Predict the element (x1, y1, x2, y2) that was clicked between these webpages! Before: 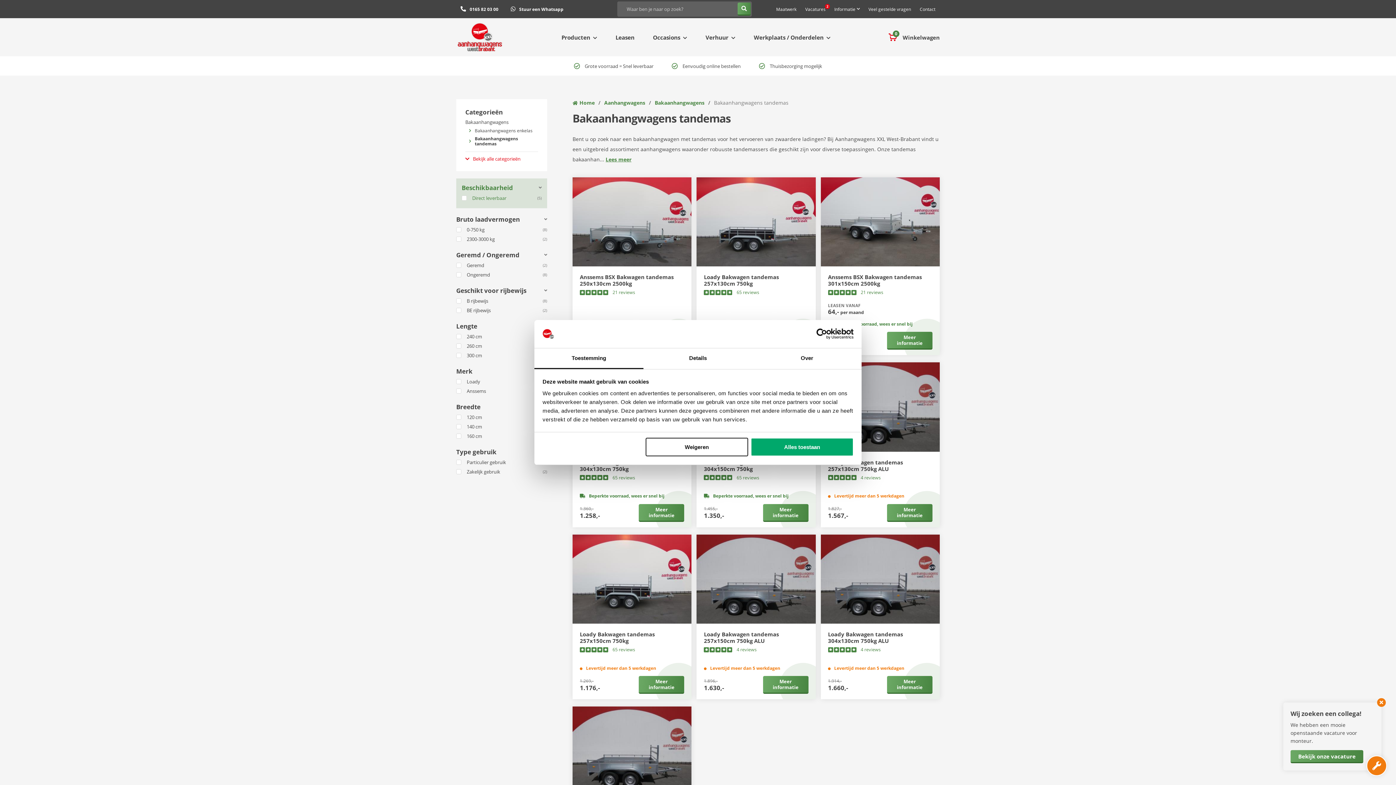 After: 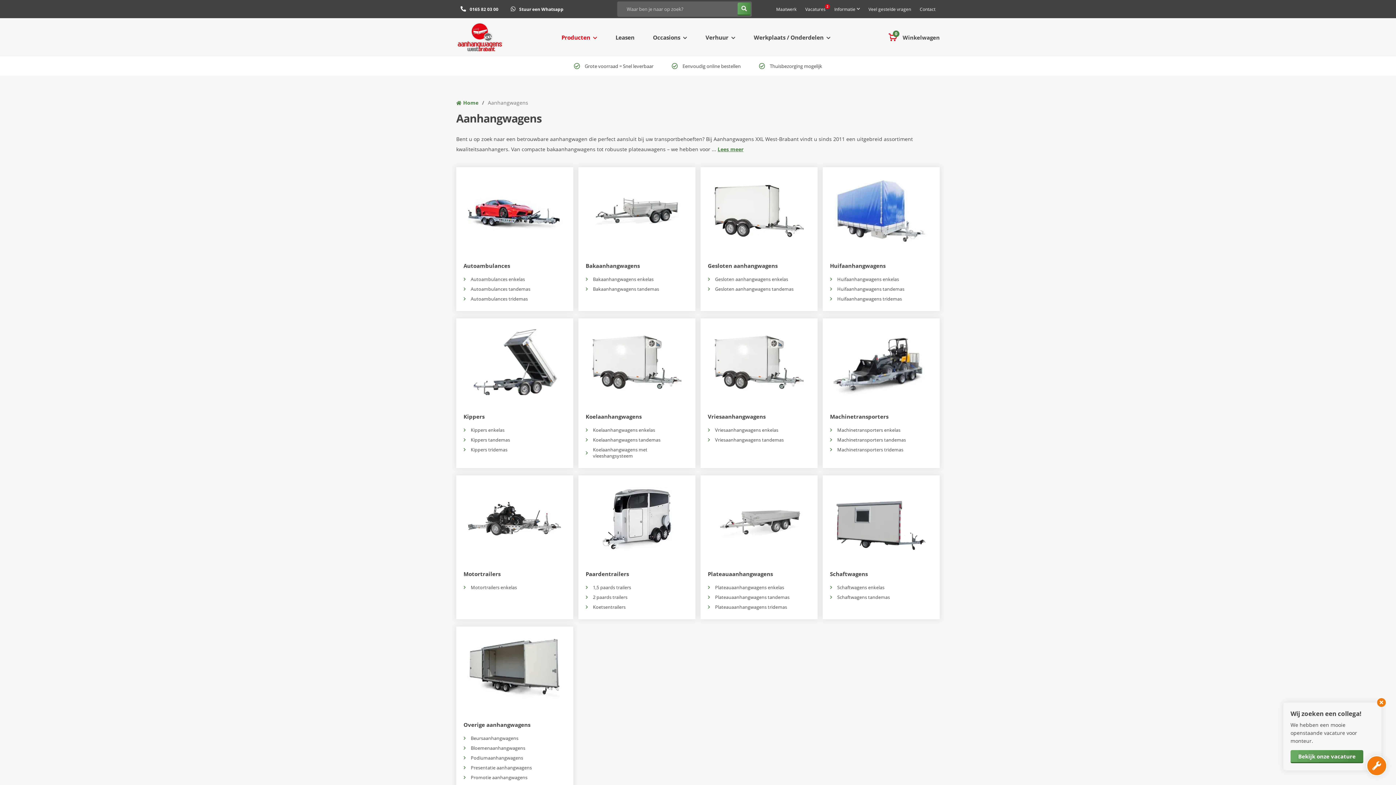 Action: bbox: (561, 18, 597, 56) label: Producten